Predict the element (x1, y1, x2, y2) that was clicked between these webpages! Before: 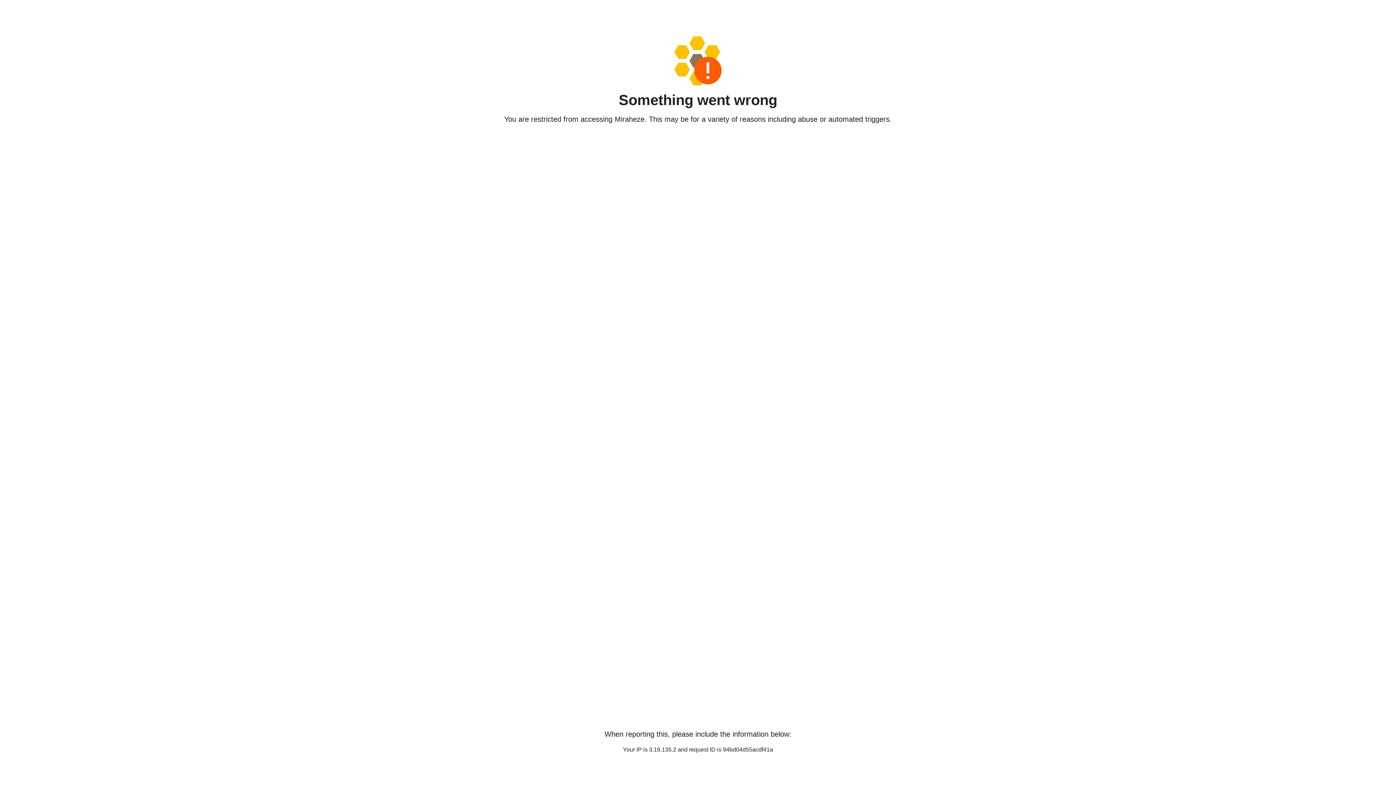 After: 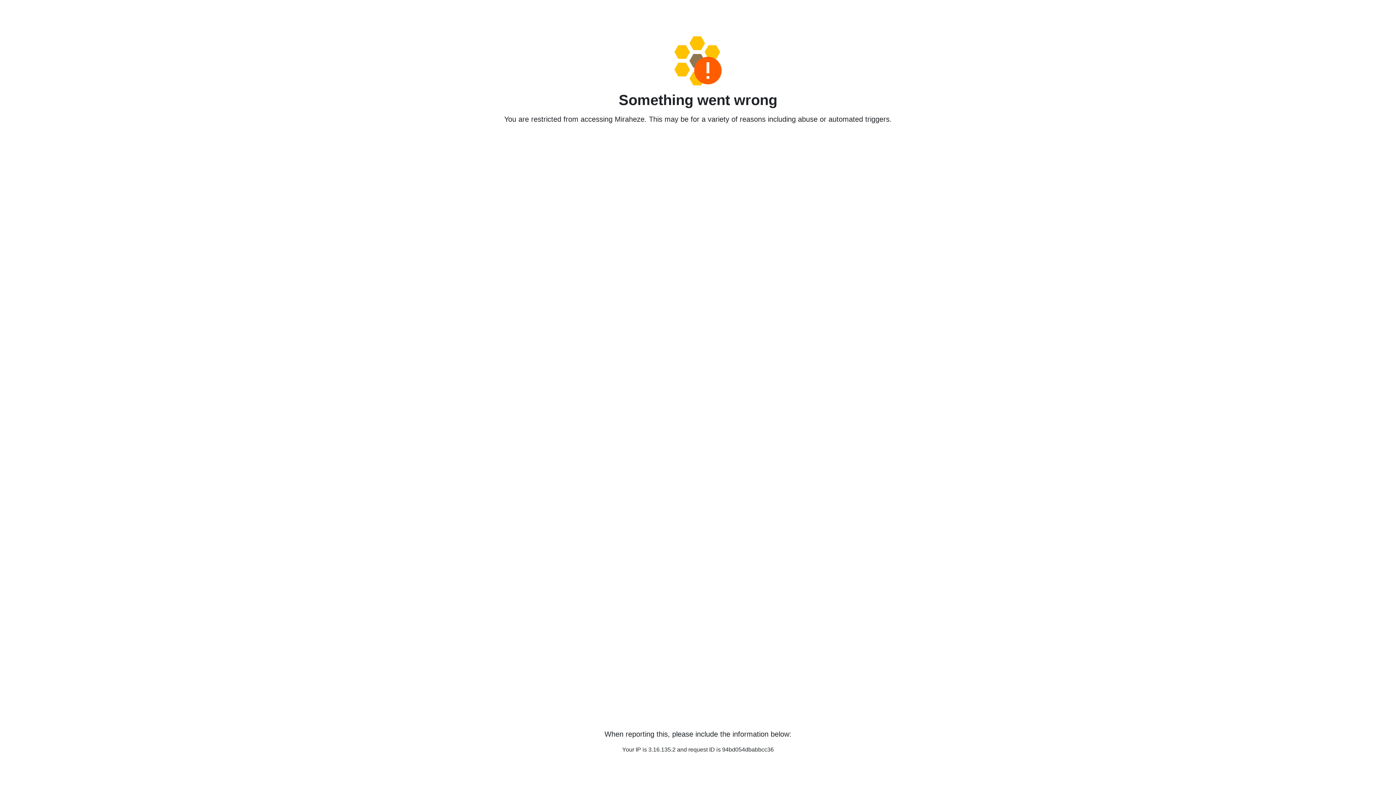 Action: bbox: (458, 36, 938, 85)